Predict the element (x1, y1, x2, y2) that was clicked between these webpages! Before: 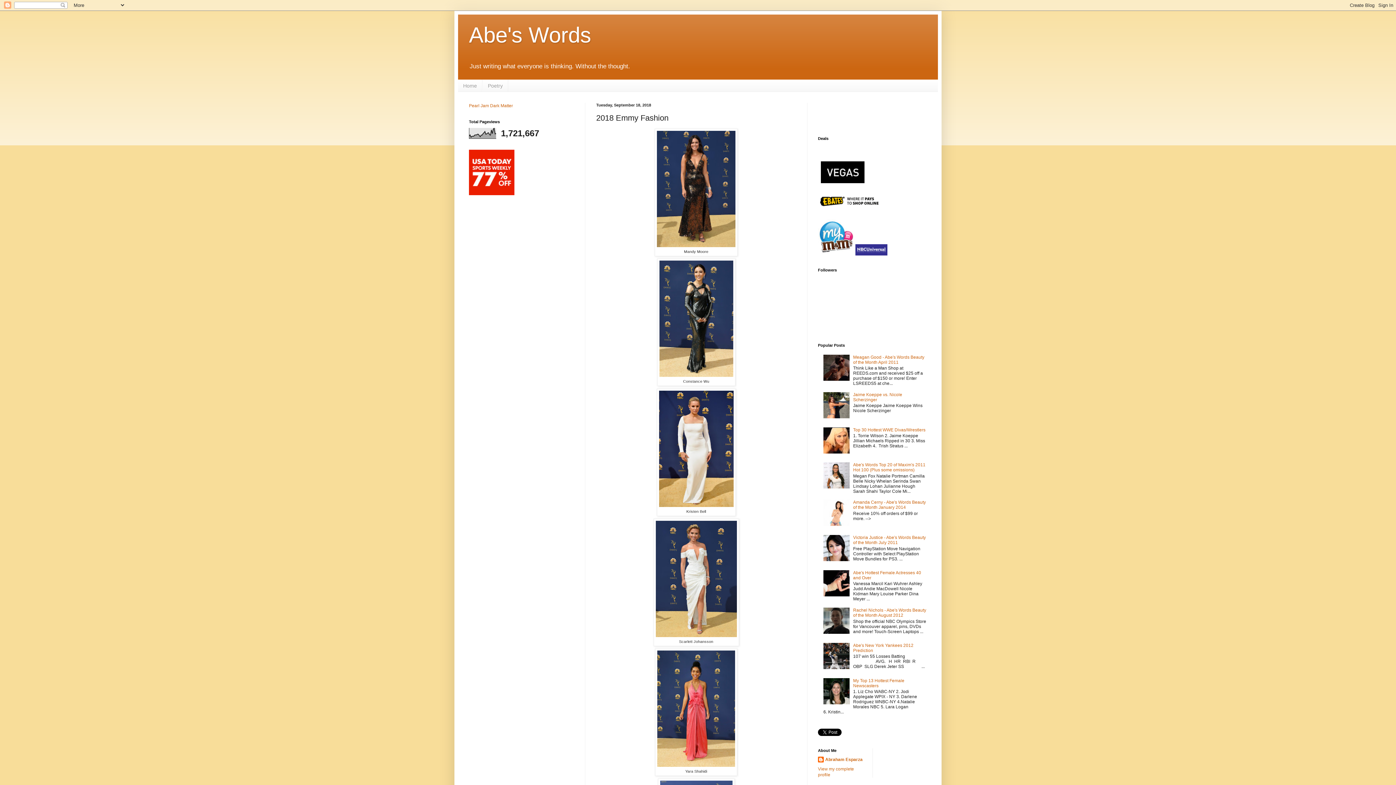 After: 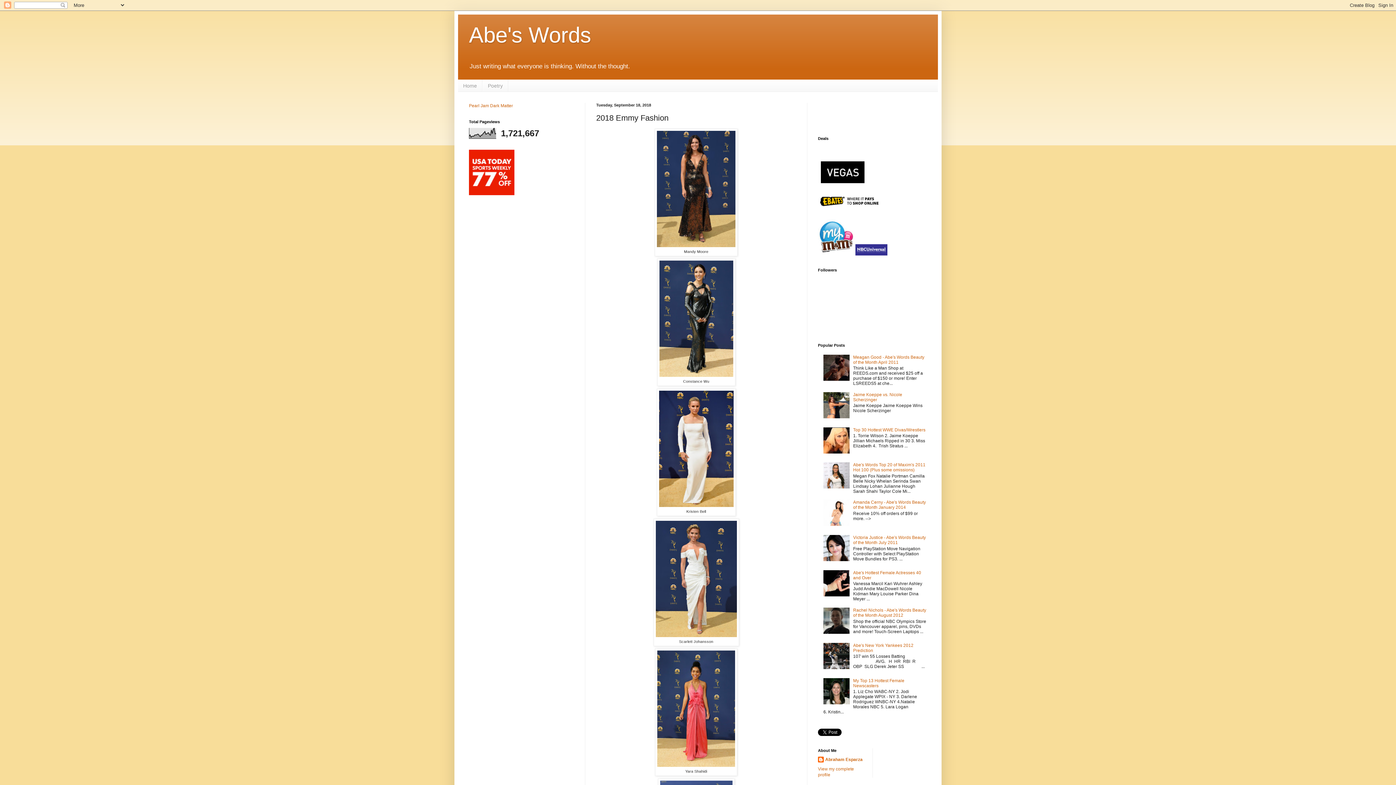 Action: bbox: (823, 700, 851, 705)